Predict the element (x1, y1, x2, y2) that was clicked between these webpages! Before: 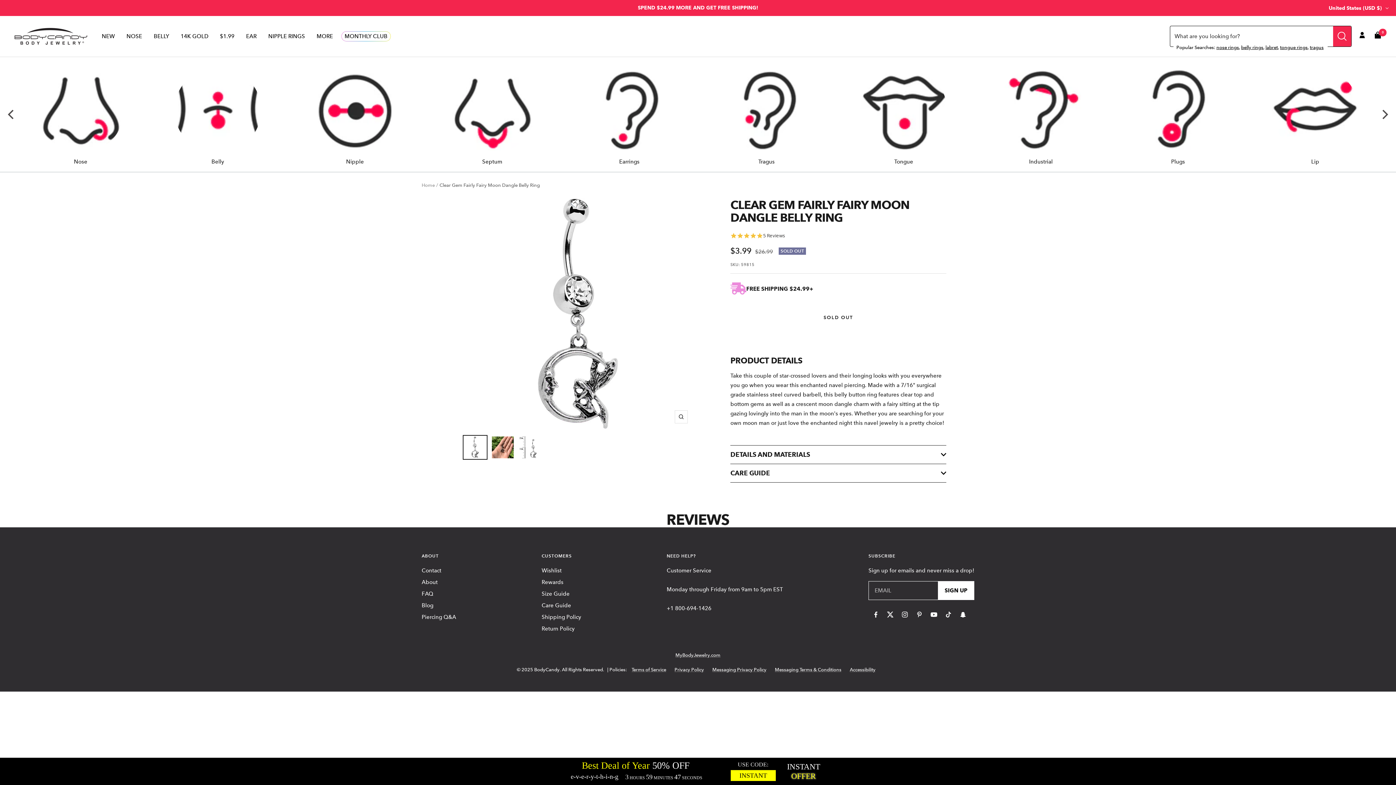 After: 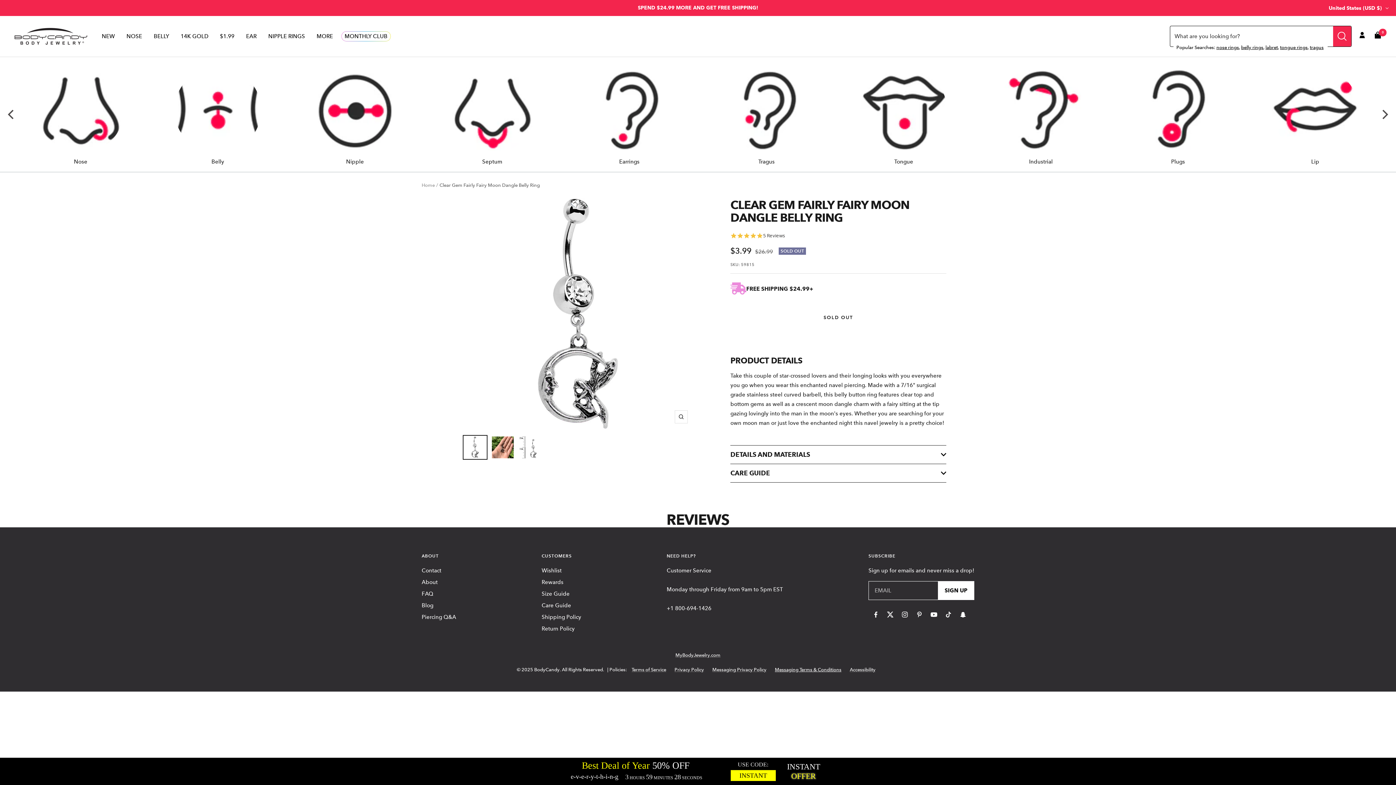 Action: label: Messaging Terms & Conditions bbox: (775, 667, 841, 672)